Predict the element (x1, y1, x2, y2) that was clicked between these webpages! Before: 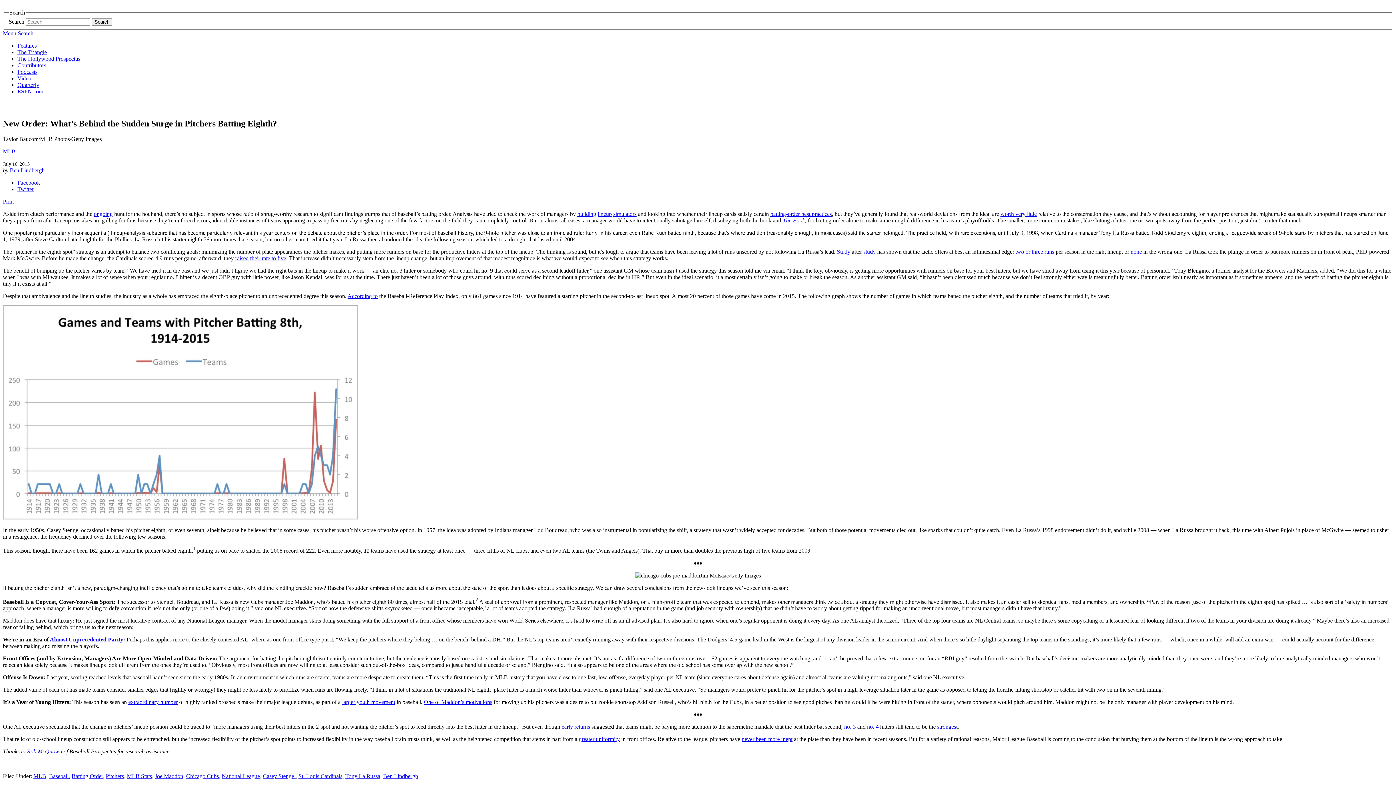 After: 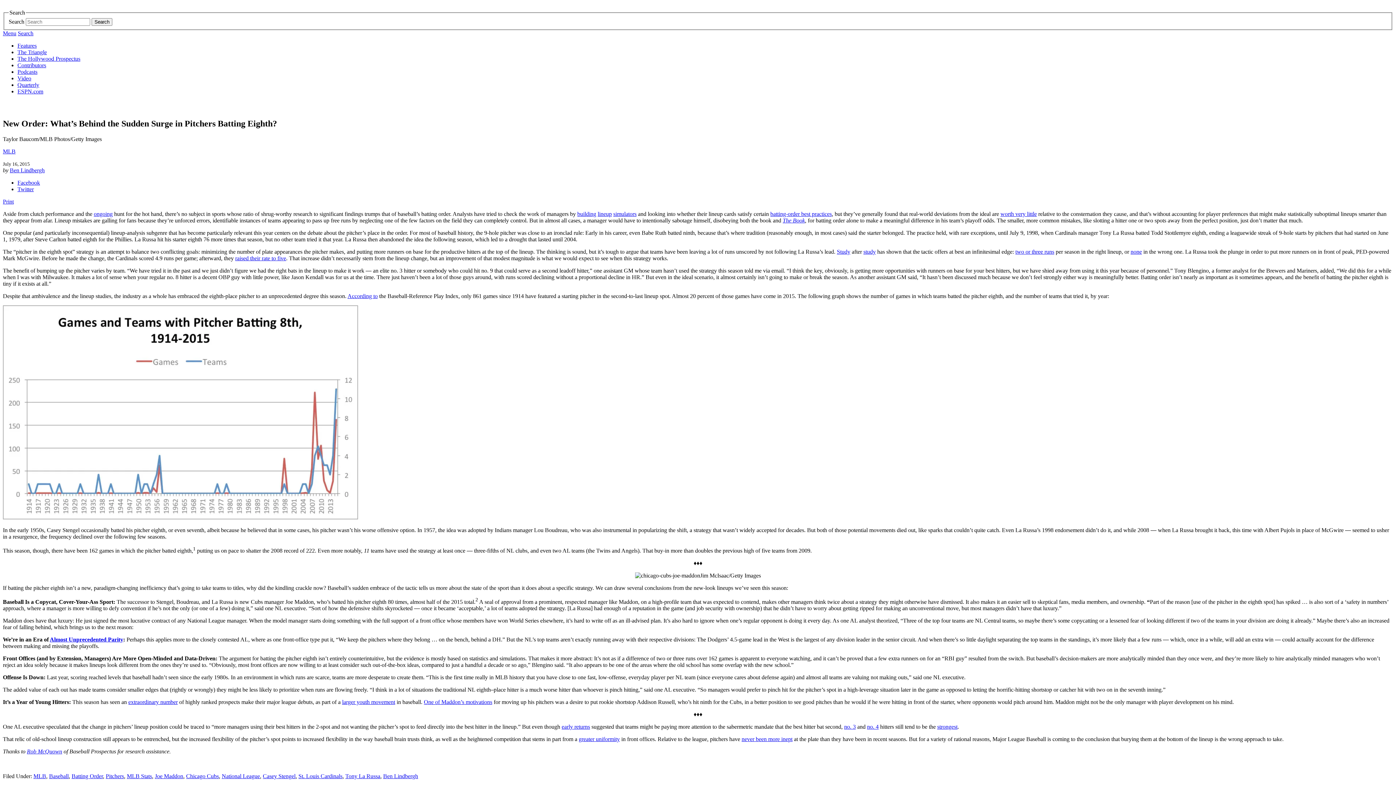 Action: label: no. 3 bbox: (844, 723, 856, 730)